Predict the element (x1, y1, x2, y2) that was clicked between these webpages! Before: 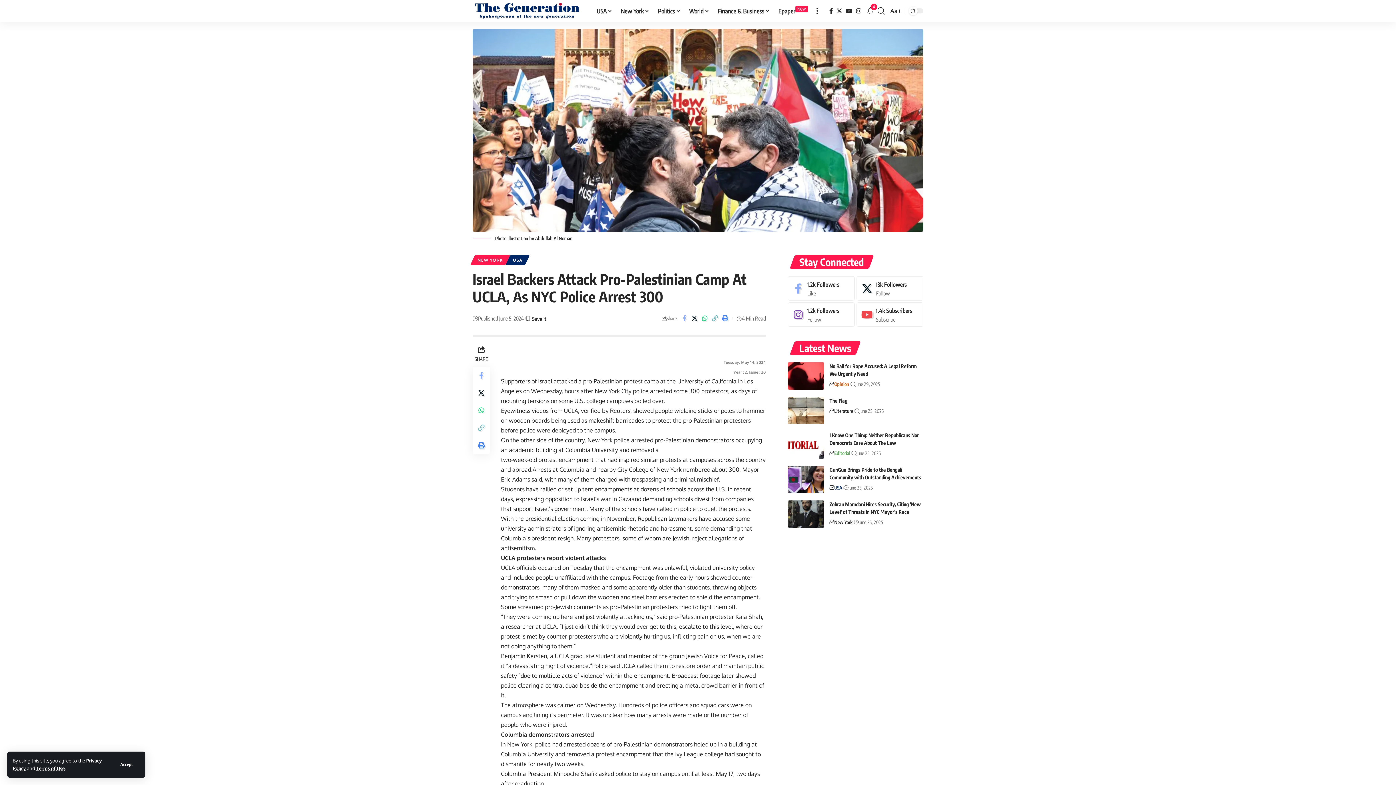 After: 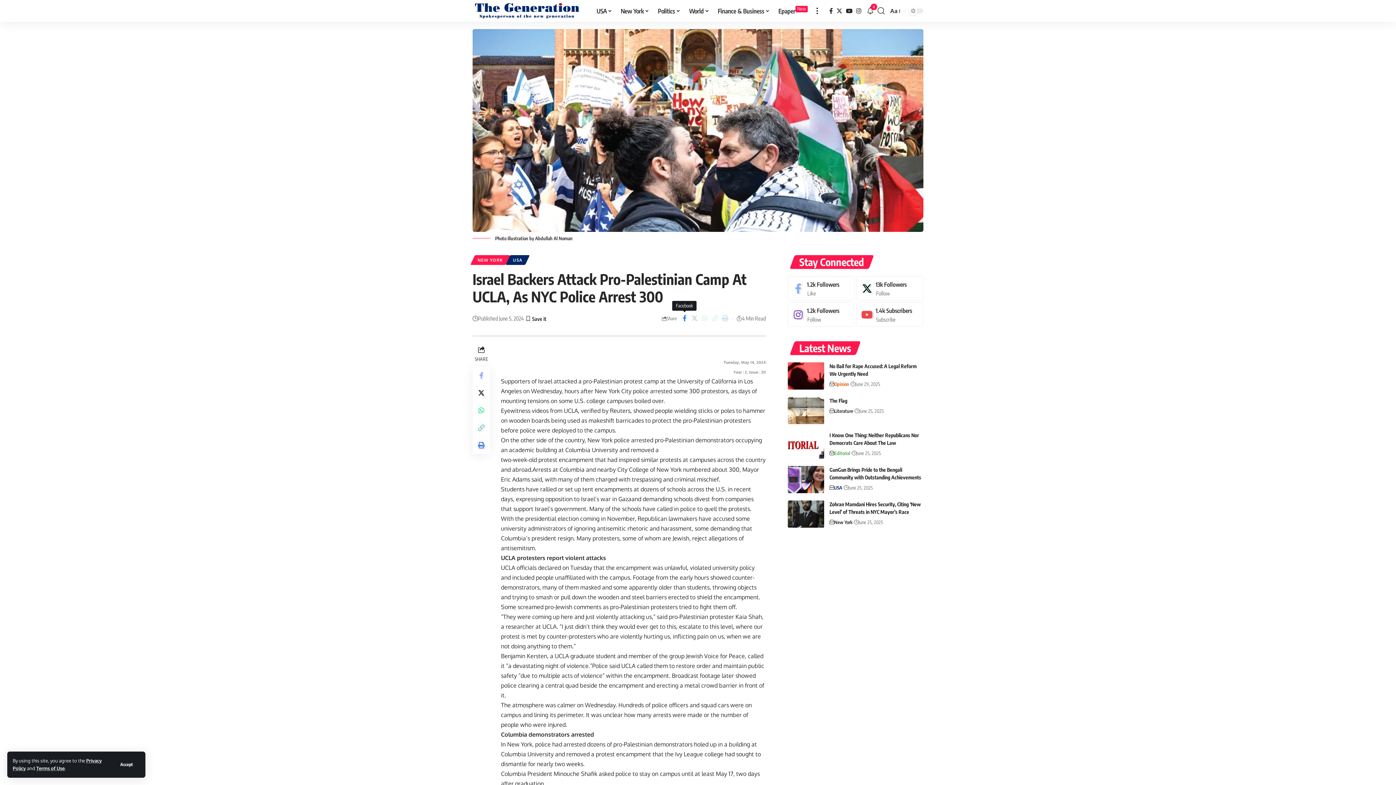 Action: label: Share on Facebook bbox: (679, 312, 689, 324)